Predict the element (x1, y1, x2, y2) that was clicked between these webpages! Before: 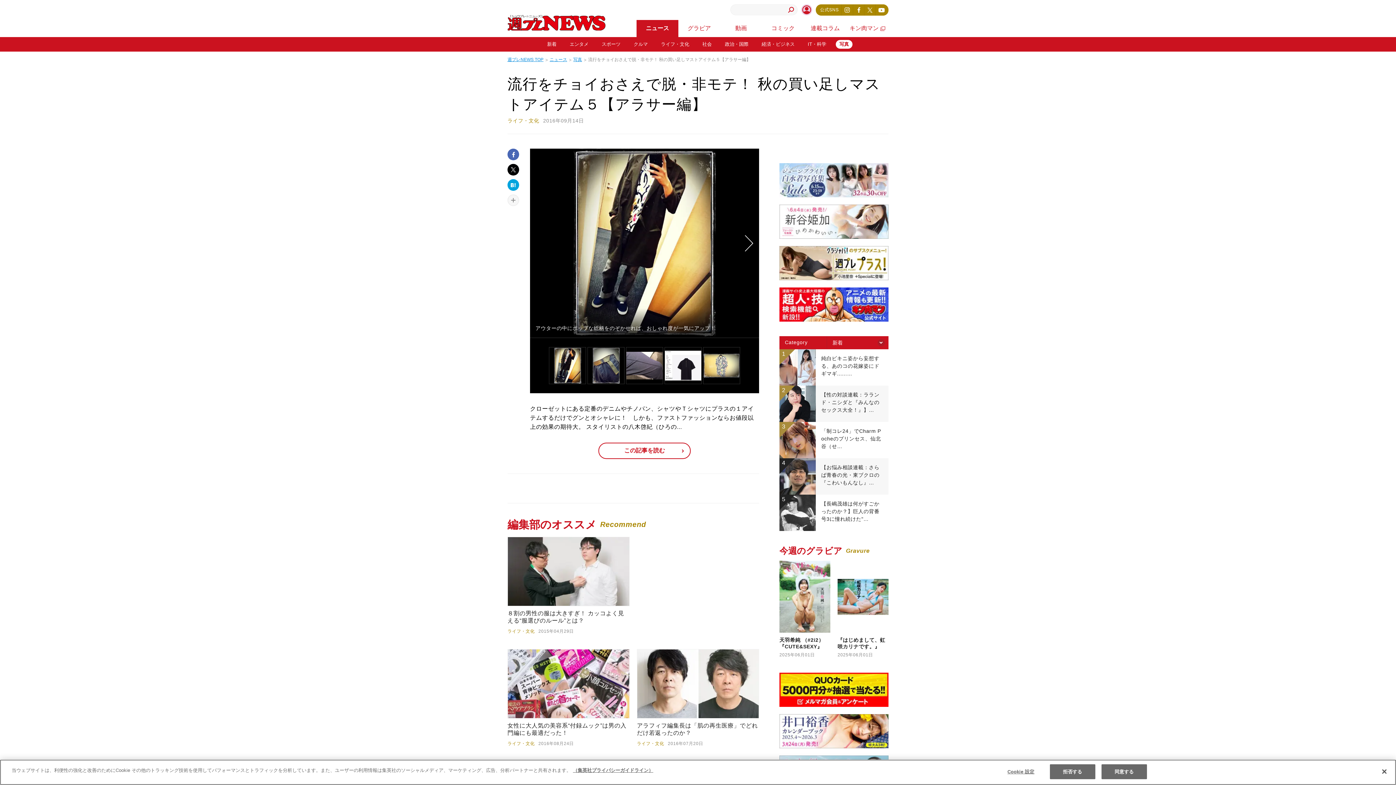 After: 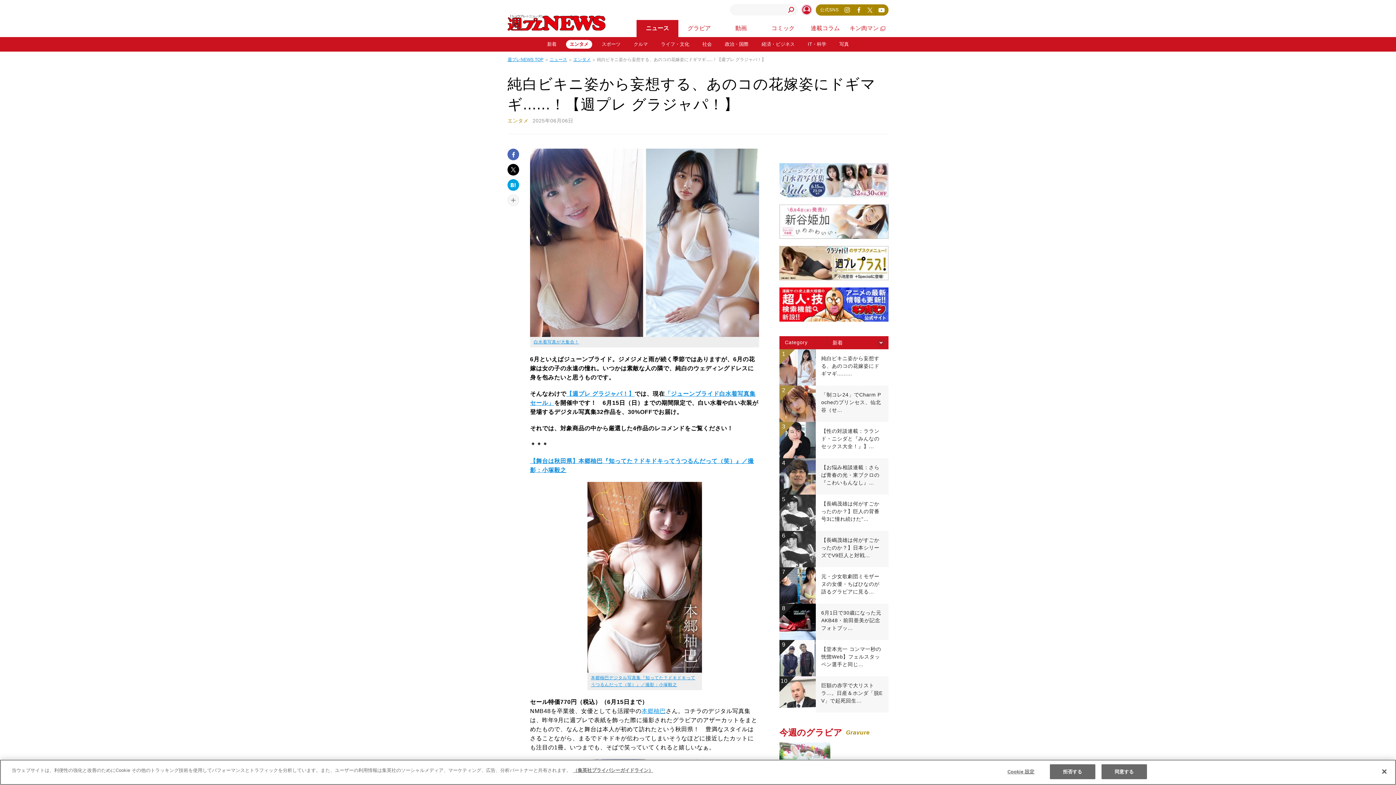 Action: label: 1

	

純白ビキニ姿から妄想する、あのコの花嫁姿にドギマギ......… bbox: (779, 349, 888, 385)